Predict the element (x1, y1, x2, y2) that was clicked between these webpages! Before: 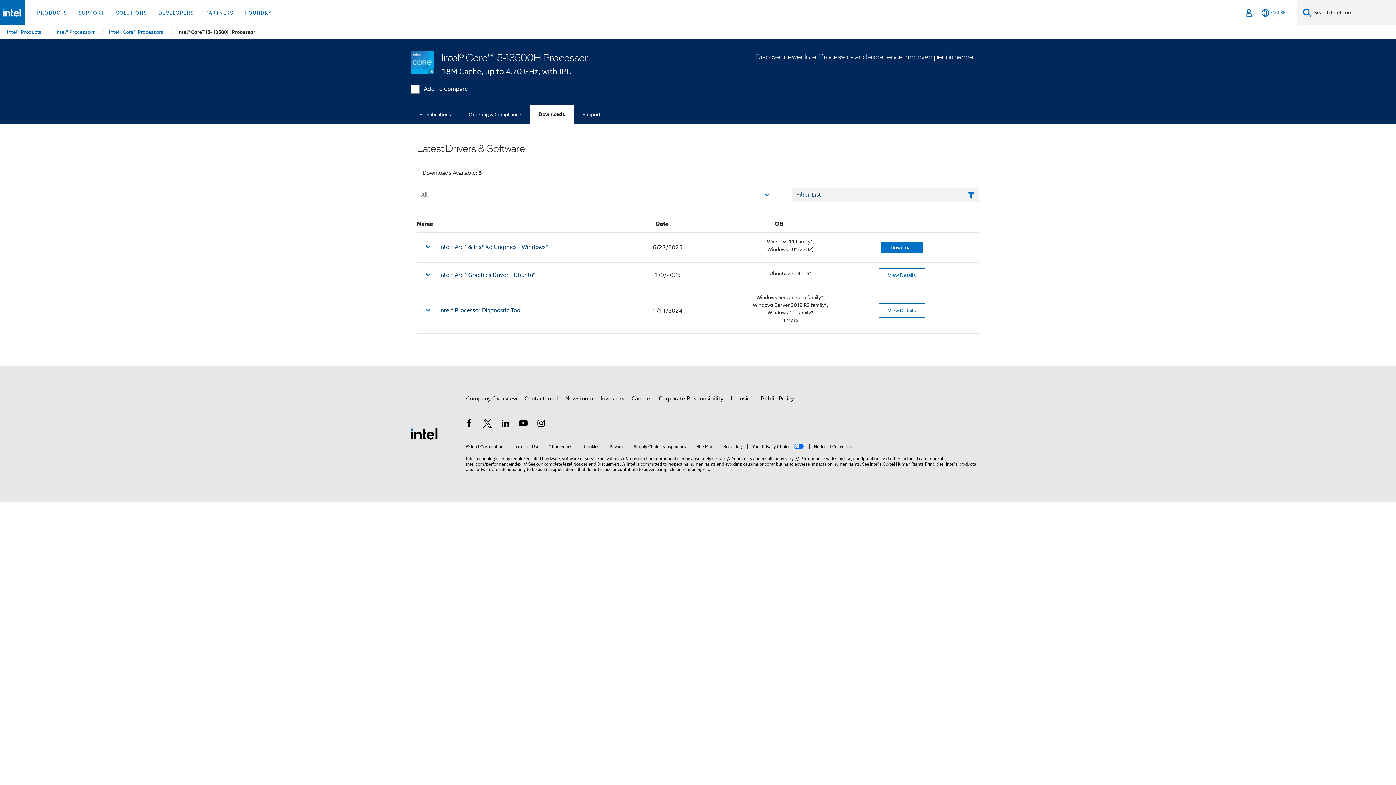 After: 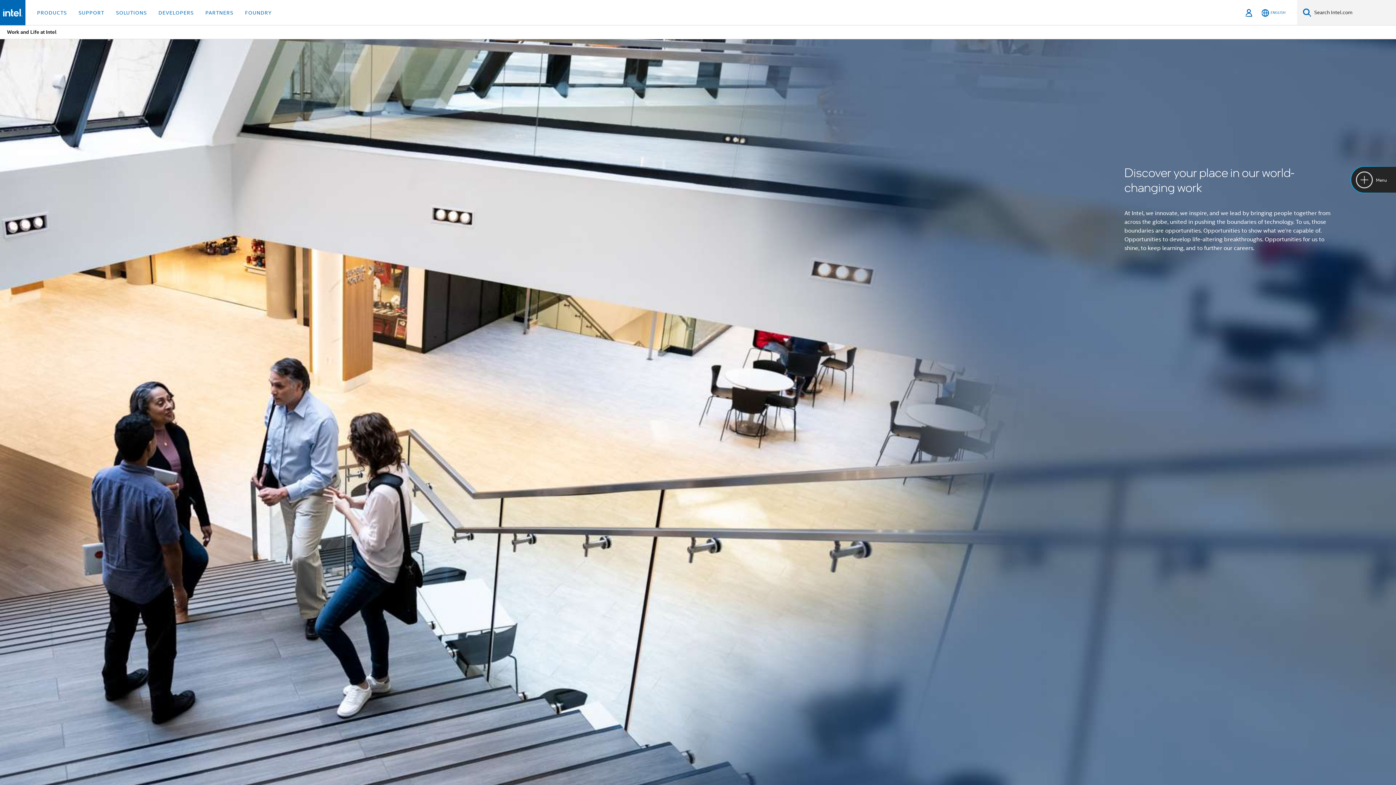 Action: bbox: (631, 392, 651, 405) label: Careers